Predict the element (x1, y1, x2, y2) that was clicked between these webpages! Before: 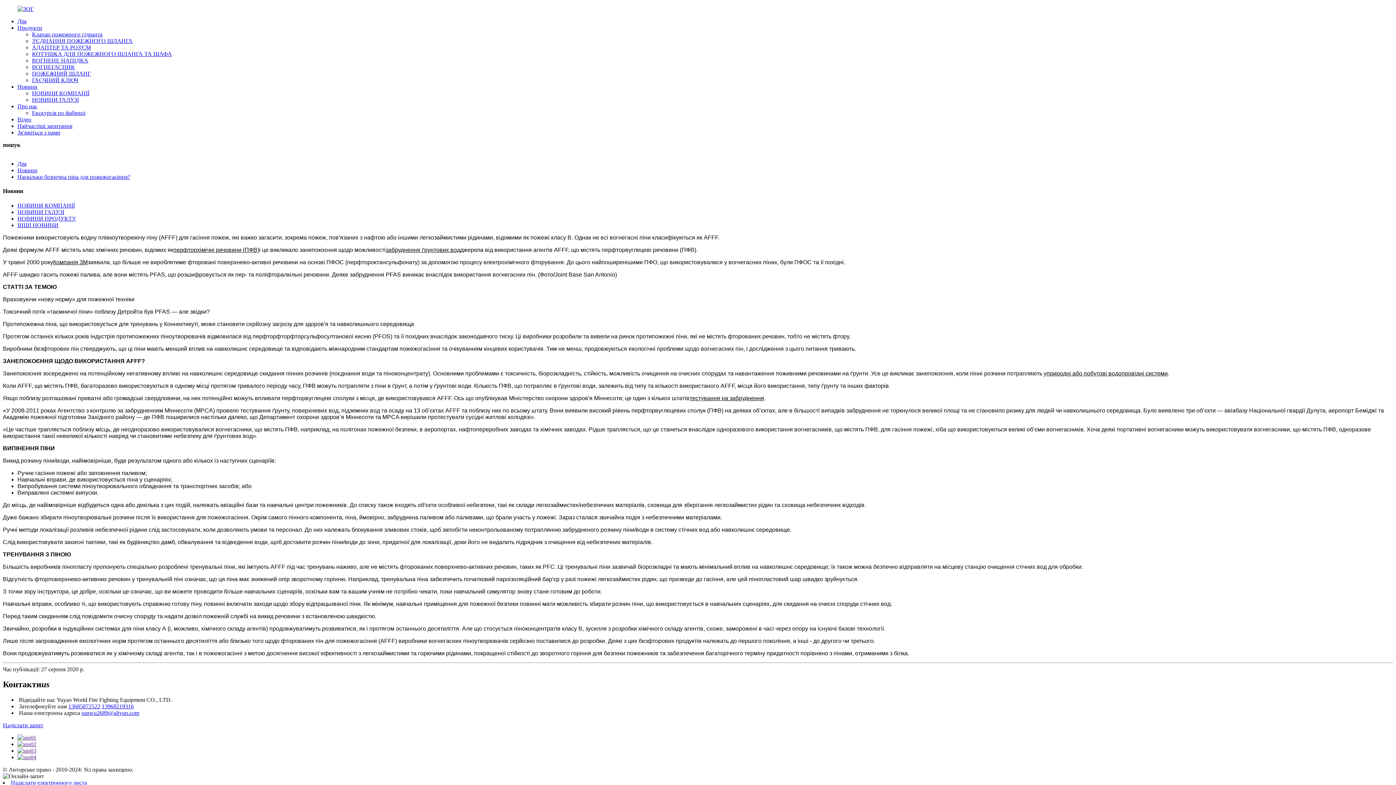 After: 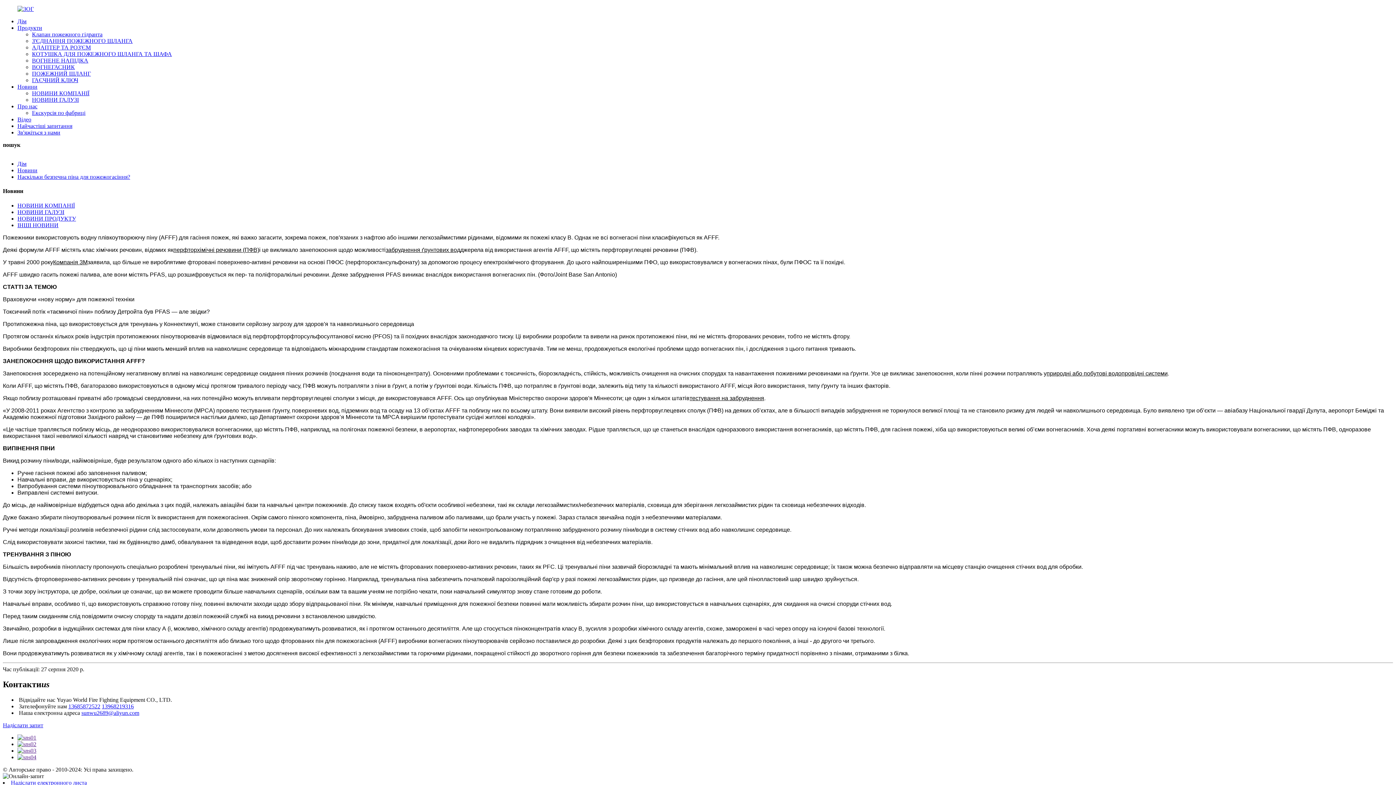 Action: bbox: (17, 748, 36, 754)